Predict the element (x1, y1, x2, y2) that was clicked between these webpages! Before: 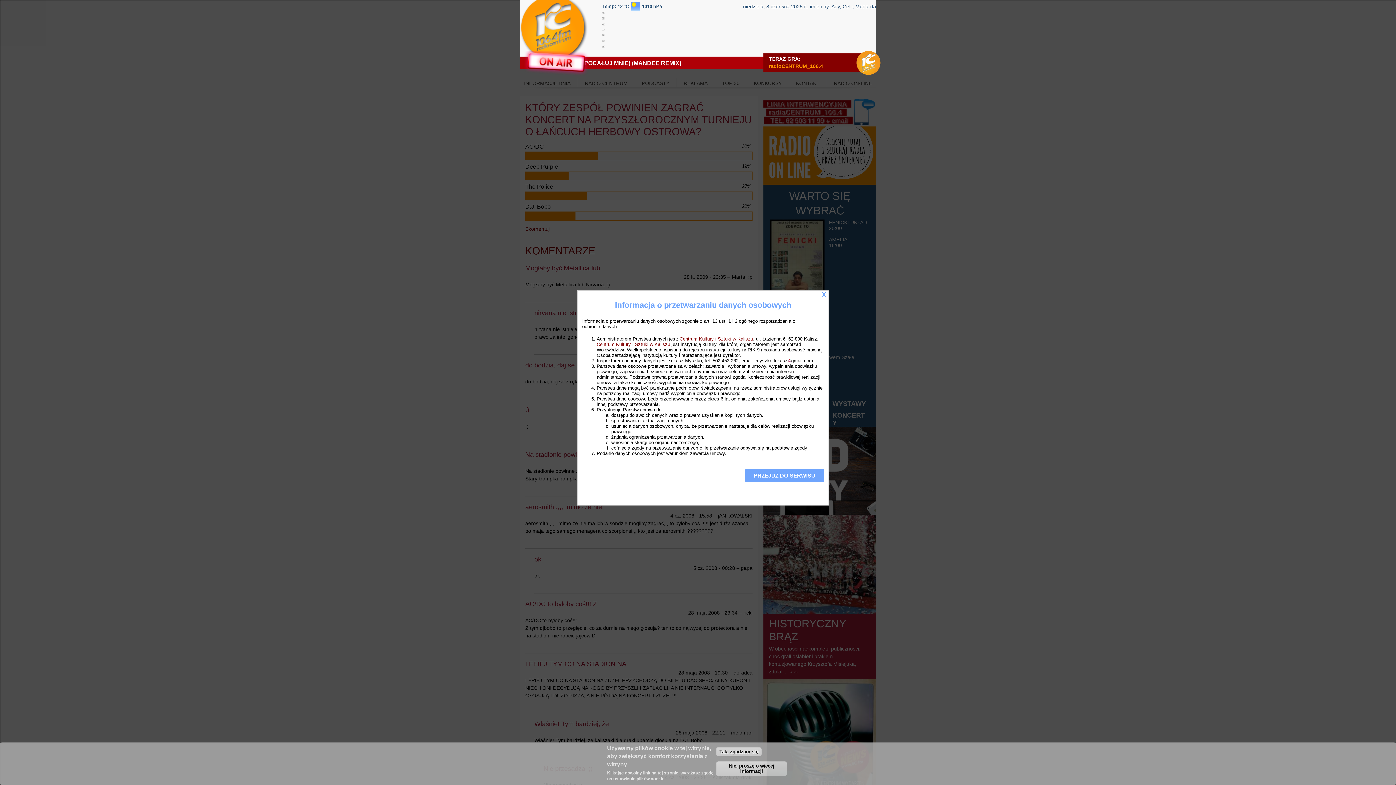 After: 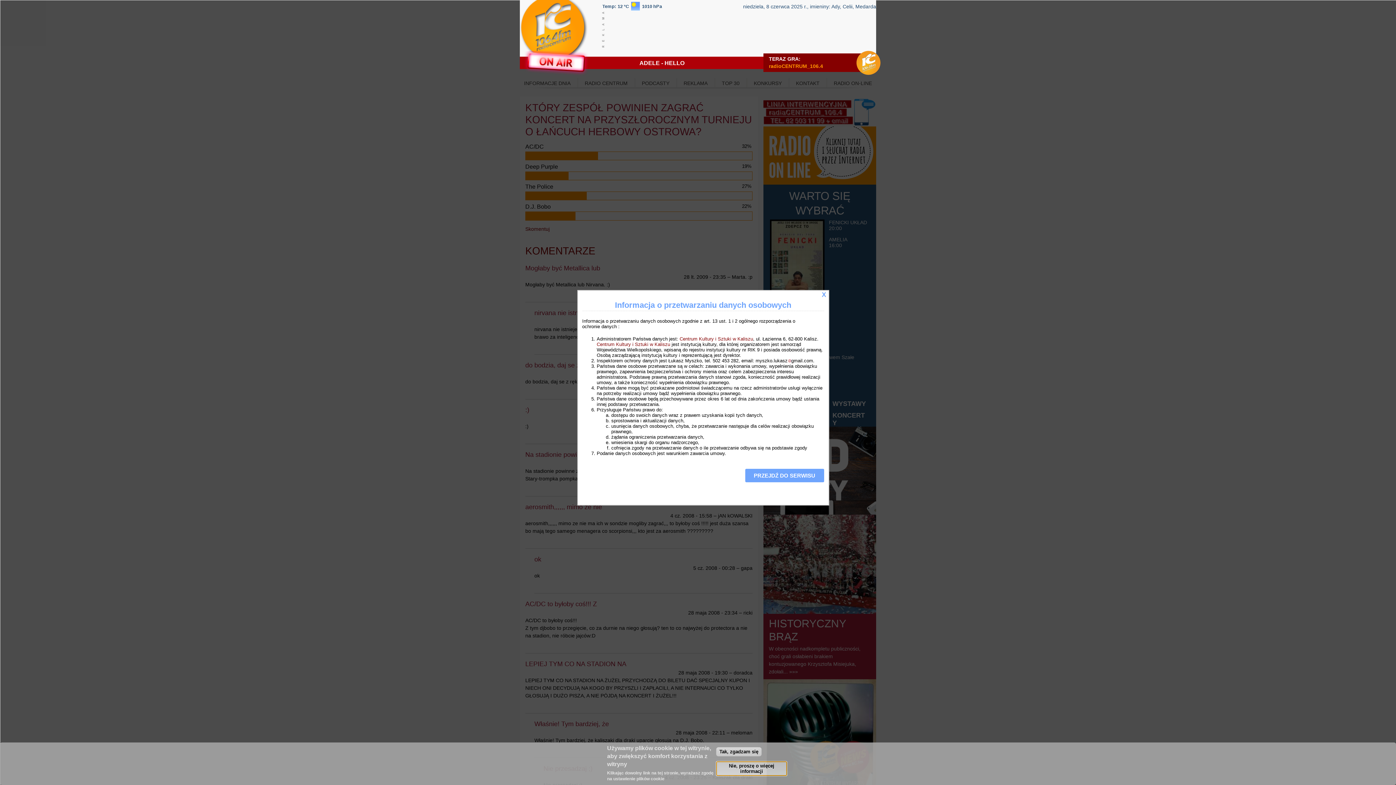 Action: bbox: (716, 761, 787, 776) label: Nie, proszę o więcej informacji